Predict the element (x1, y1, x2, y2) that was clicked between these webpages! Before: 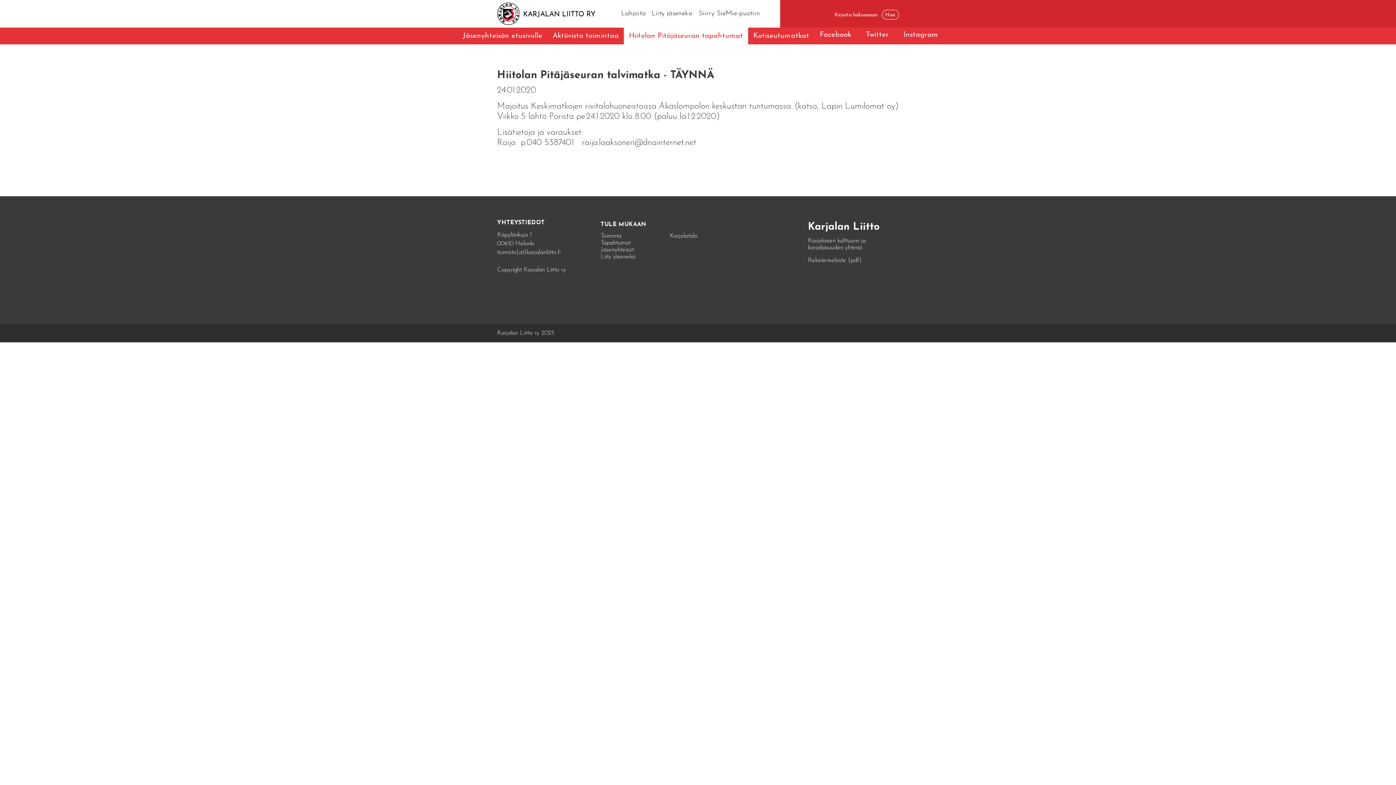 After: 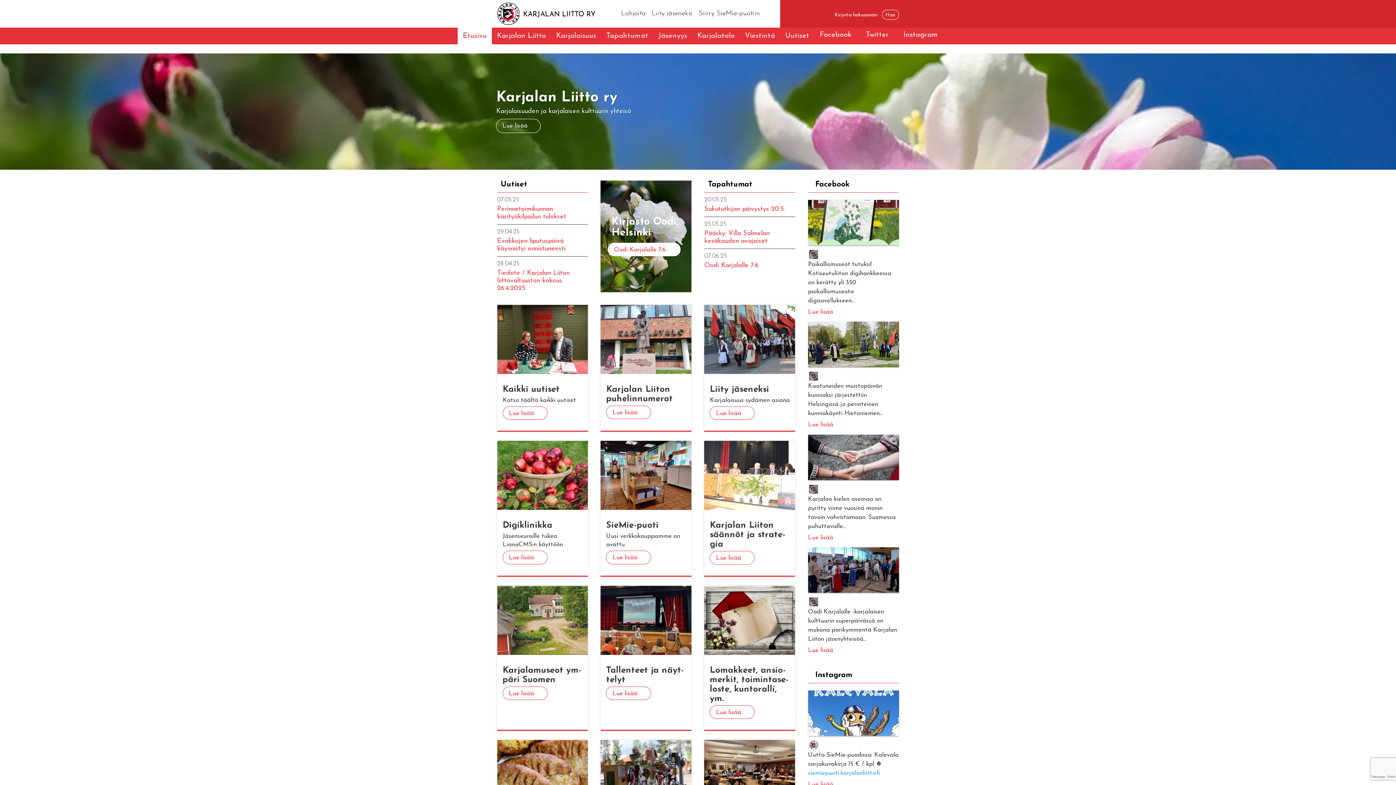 Action: bbox: (497, 8, 596, 17) label: KARJALAN LIITTO RY